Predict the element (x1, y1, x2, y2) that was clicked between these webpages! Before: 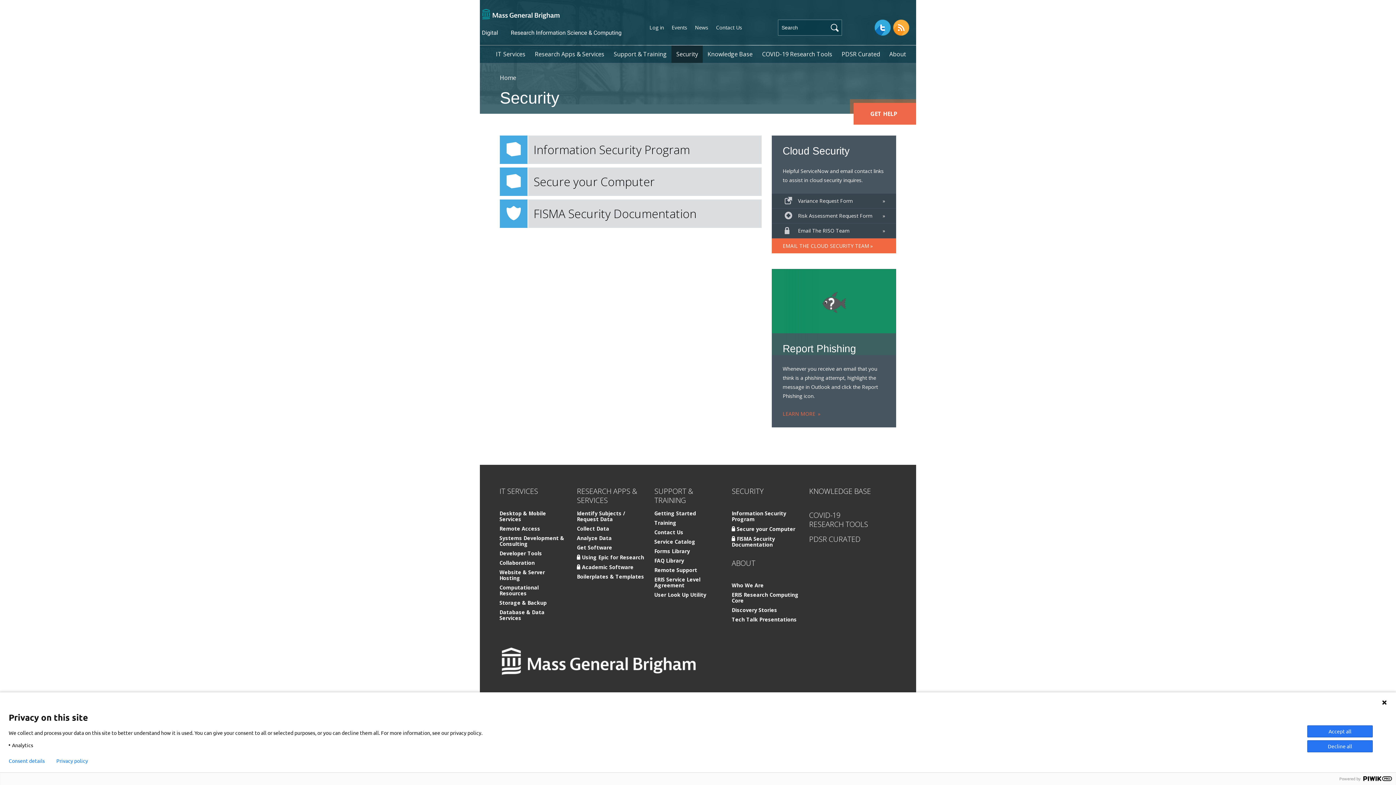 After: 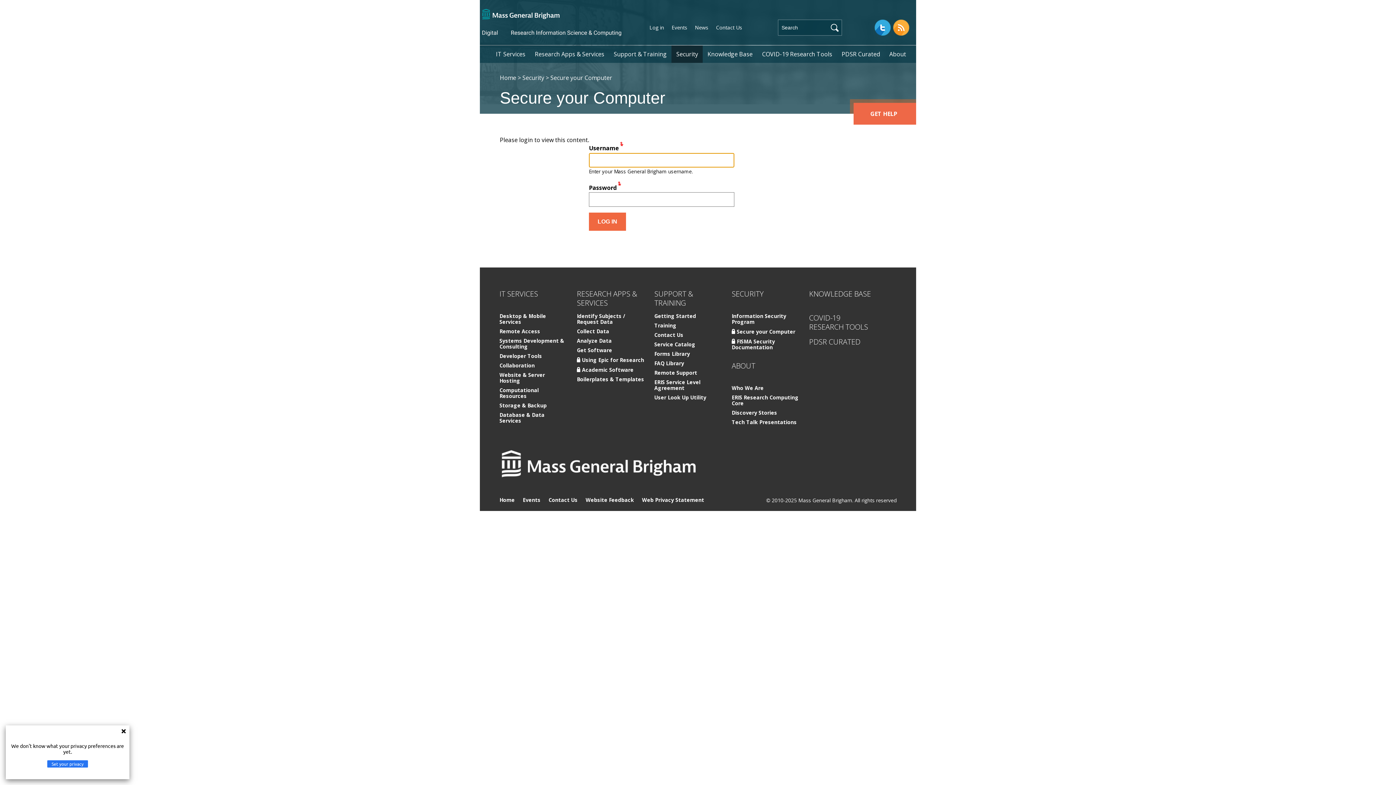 Action: label: 	Secure your Computer bbox: (500, 167, 761, 196)